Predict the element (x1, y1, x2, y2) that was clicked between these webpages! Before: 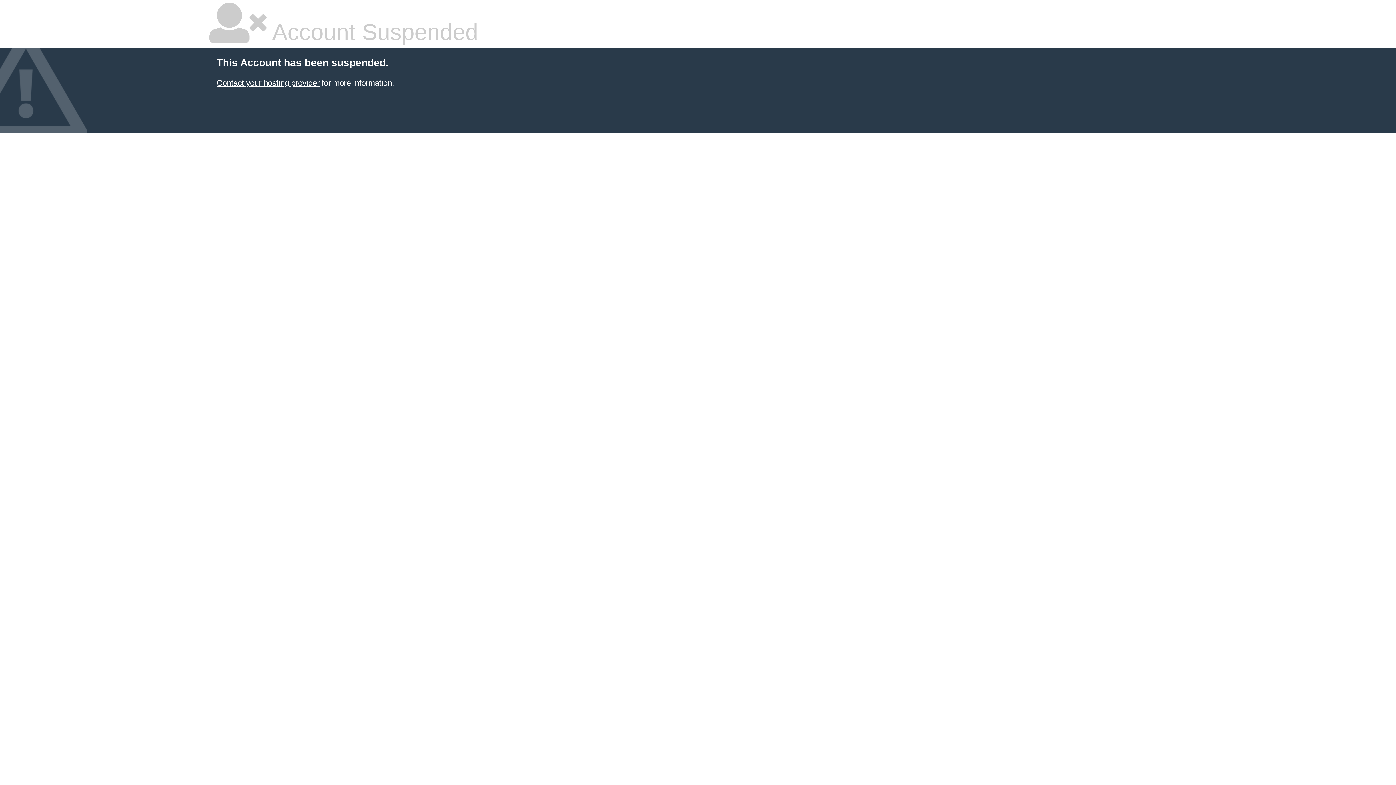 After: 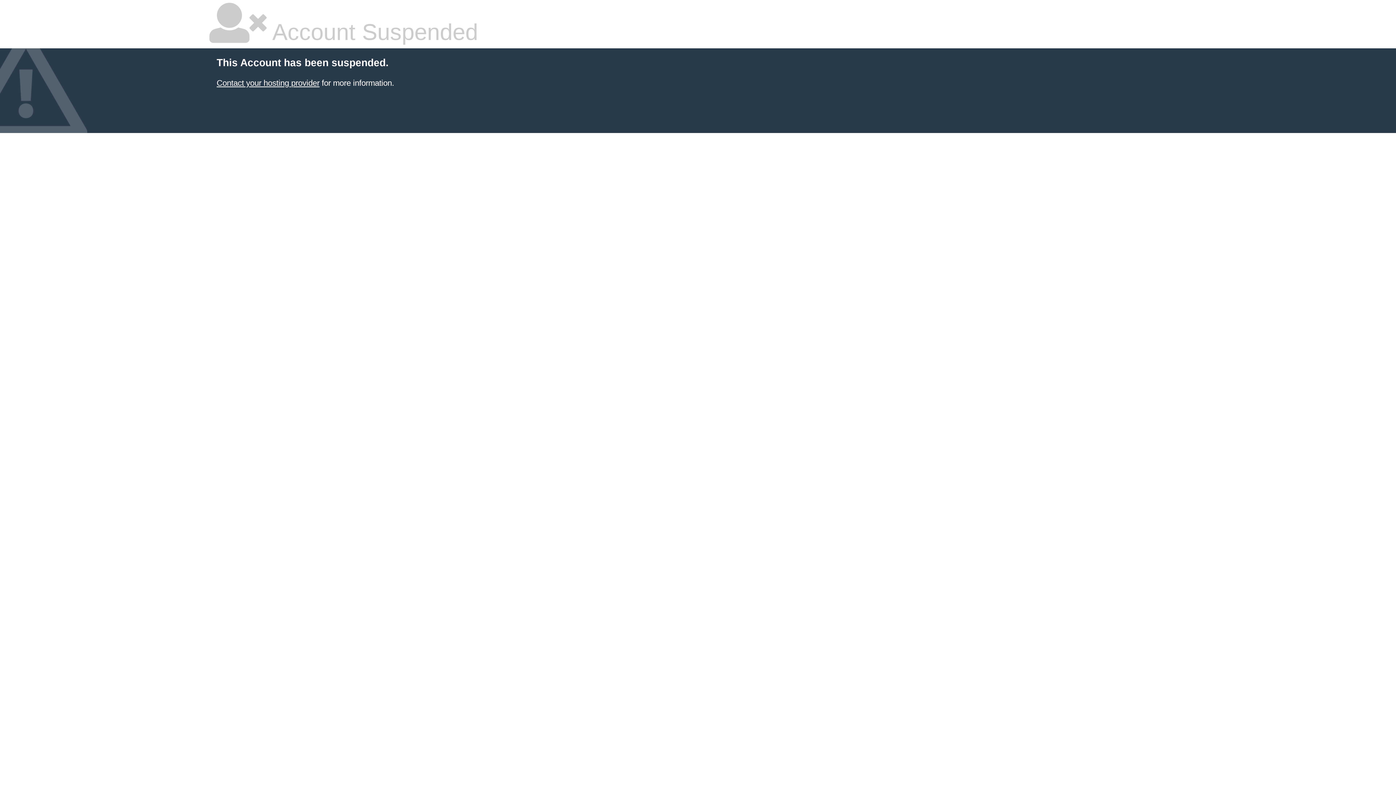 Action: bbox: (216, 78, 319, 87) label: Contact your hosting provider